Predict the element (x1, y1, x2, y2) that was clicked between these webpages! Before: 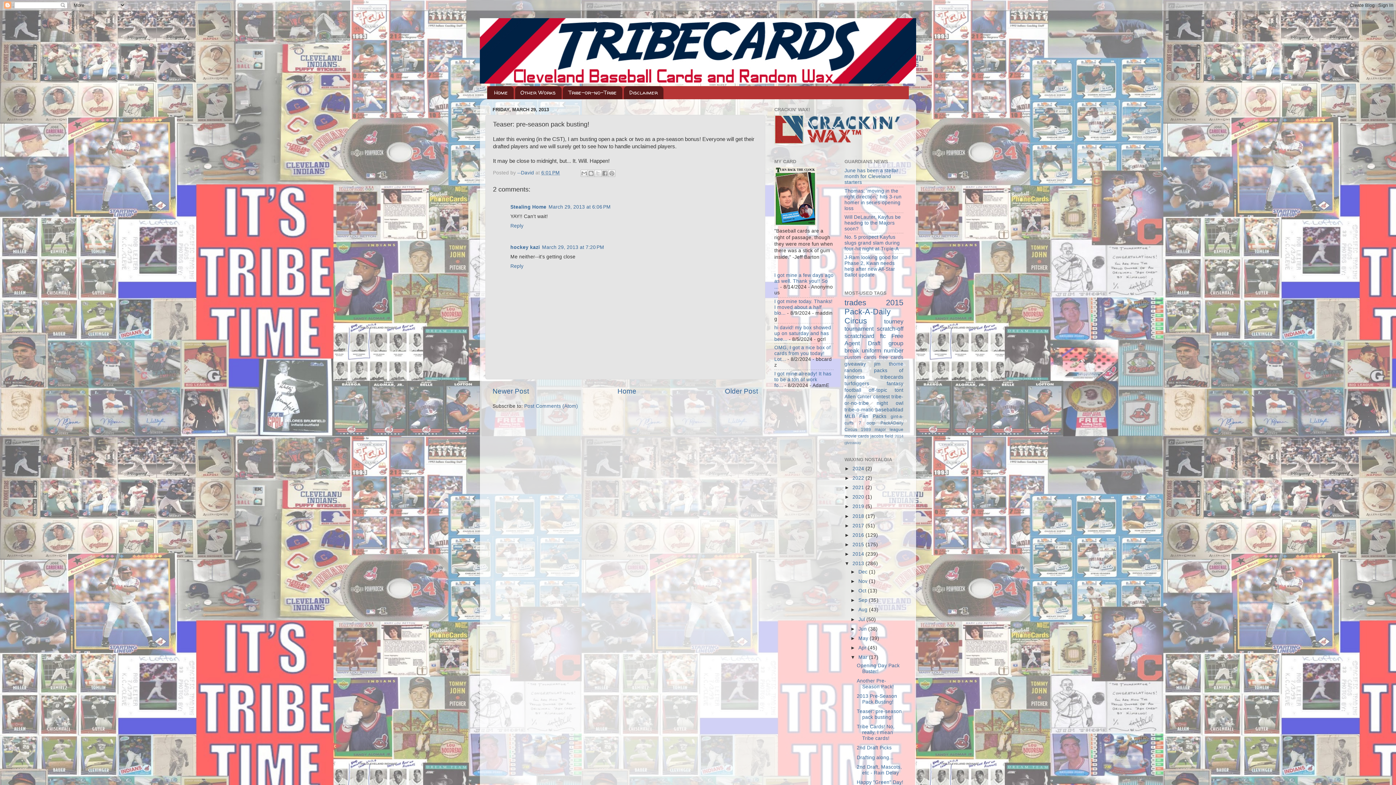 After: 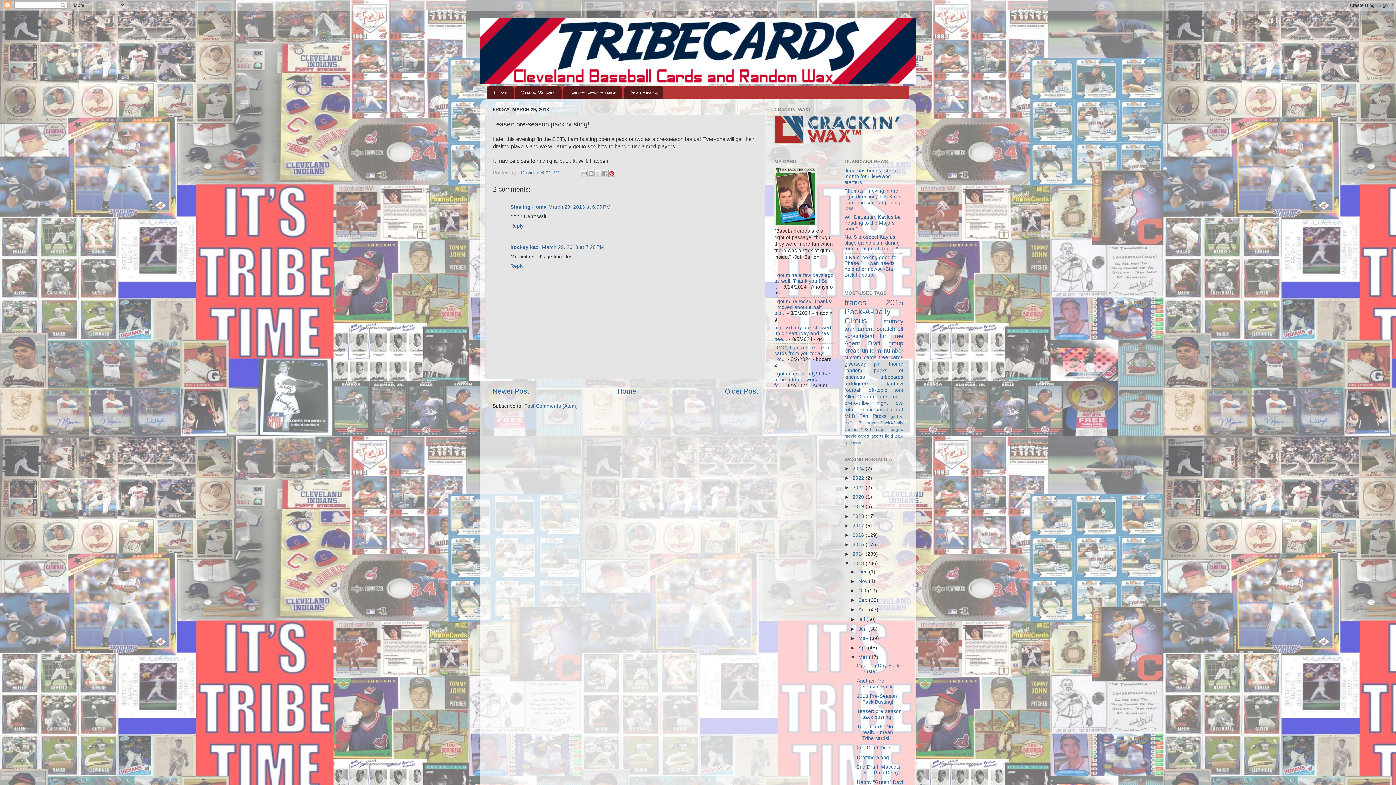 Action: bbox: (608, 169, 615, 176) label: Share to Pinterest